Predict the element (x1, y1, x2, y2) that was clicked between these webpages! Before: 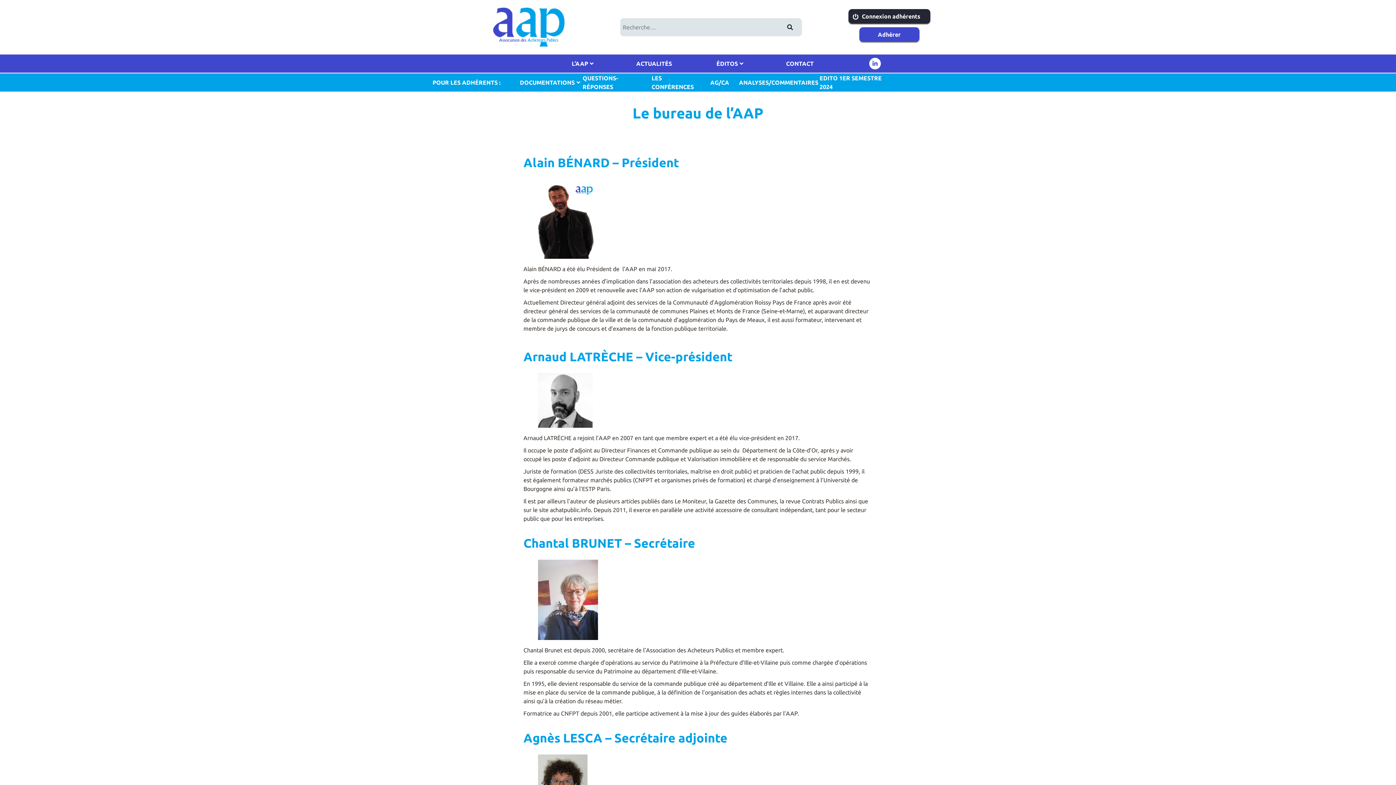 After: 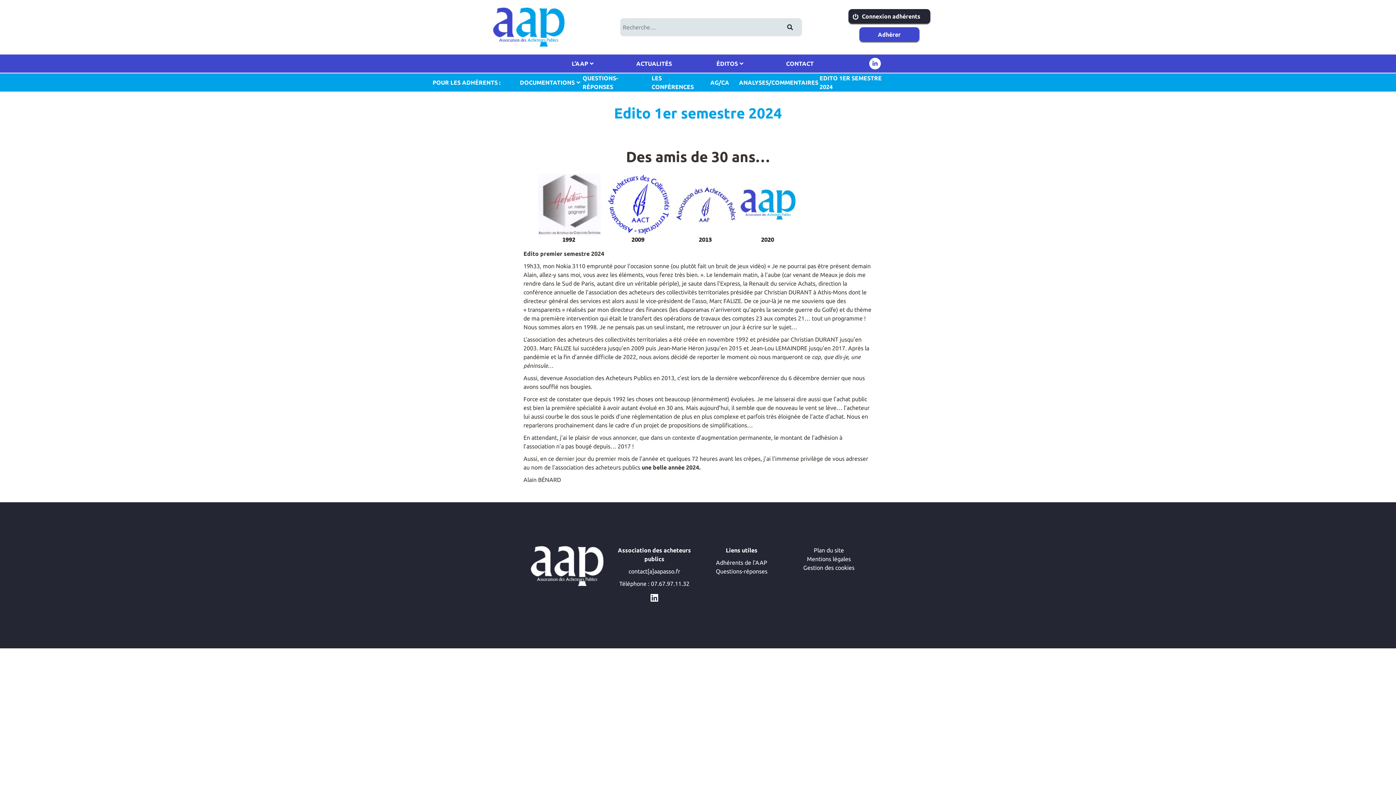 Action: bbox: (812, 73, 890, 91) label: EDITO 1ER SEMESTRE 2024